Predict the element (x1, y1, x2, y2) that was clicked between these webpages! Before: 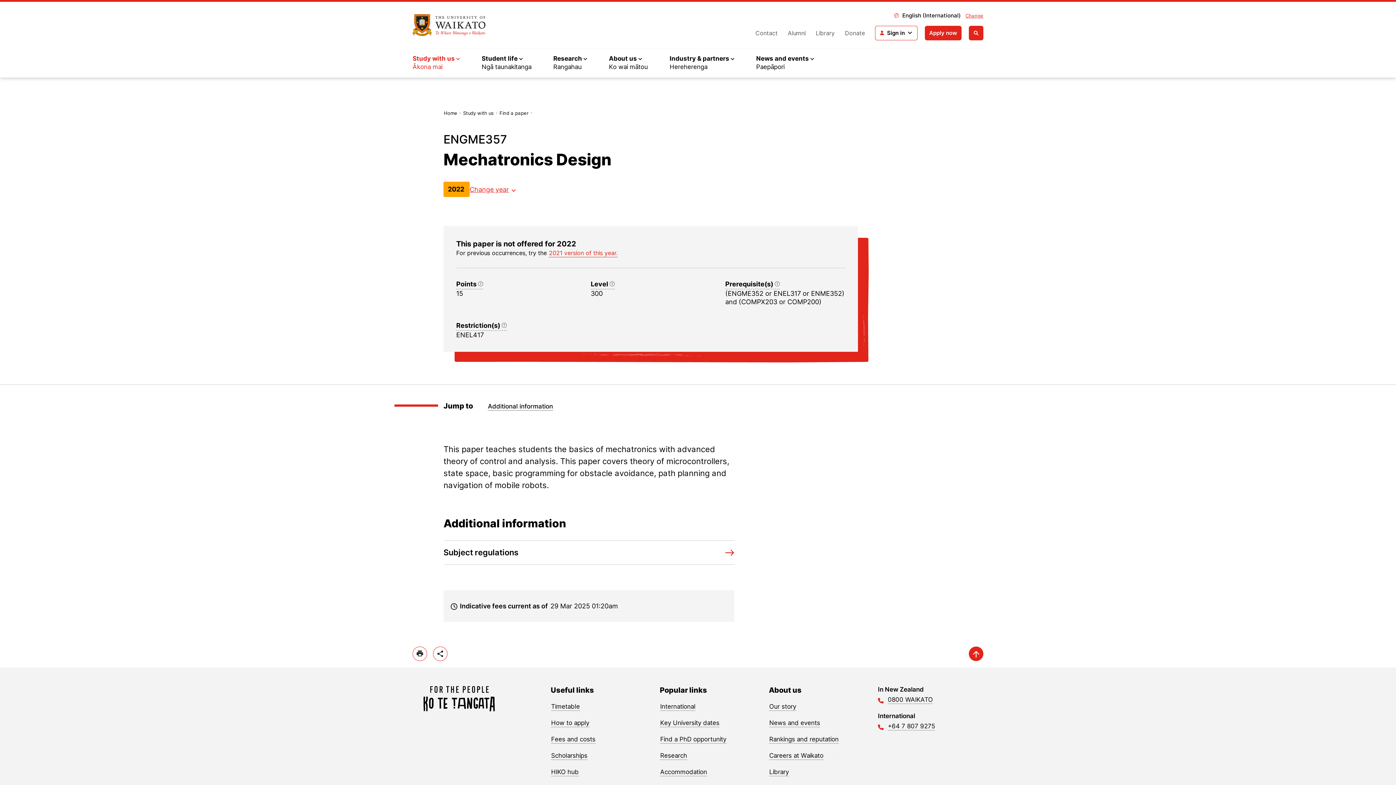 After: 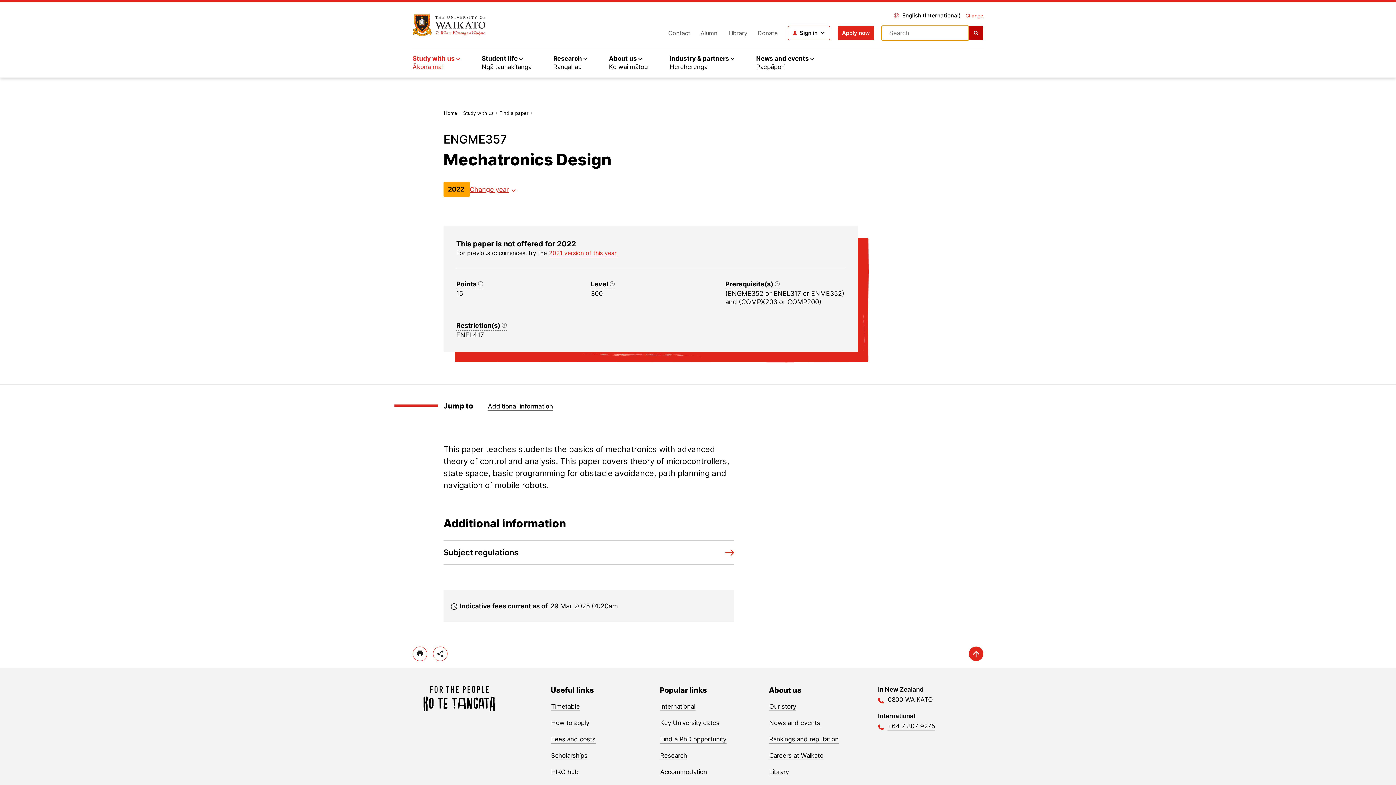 Action: label: Open search bbox: (969, 25, 983, 40)